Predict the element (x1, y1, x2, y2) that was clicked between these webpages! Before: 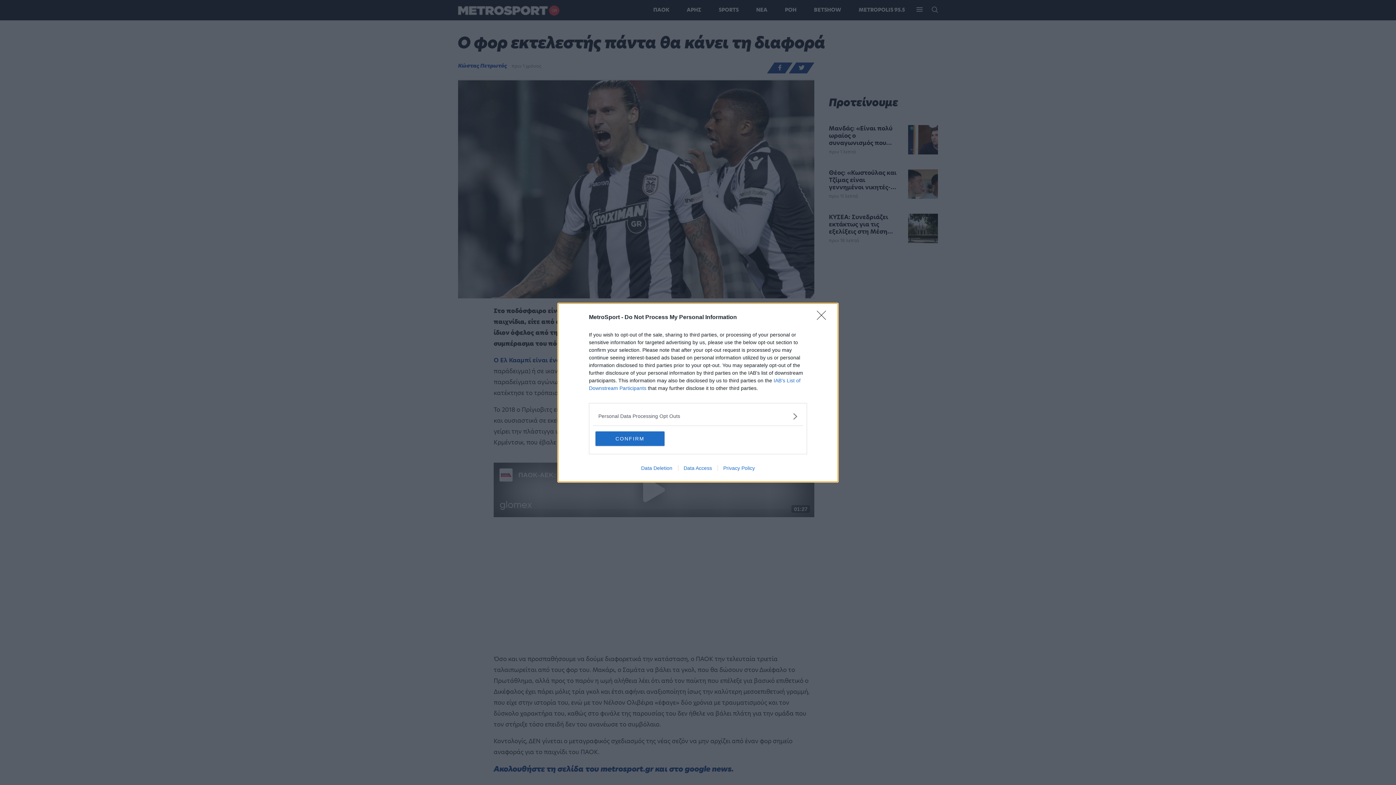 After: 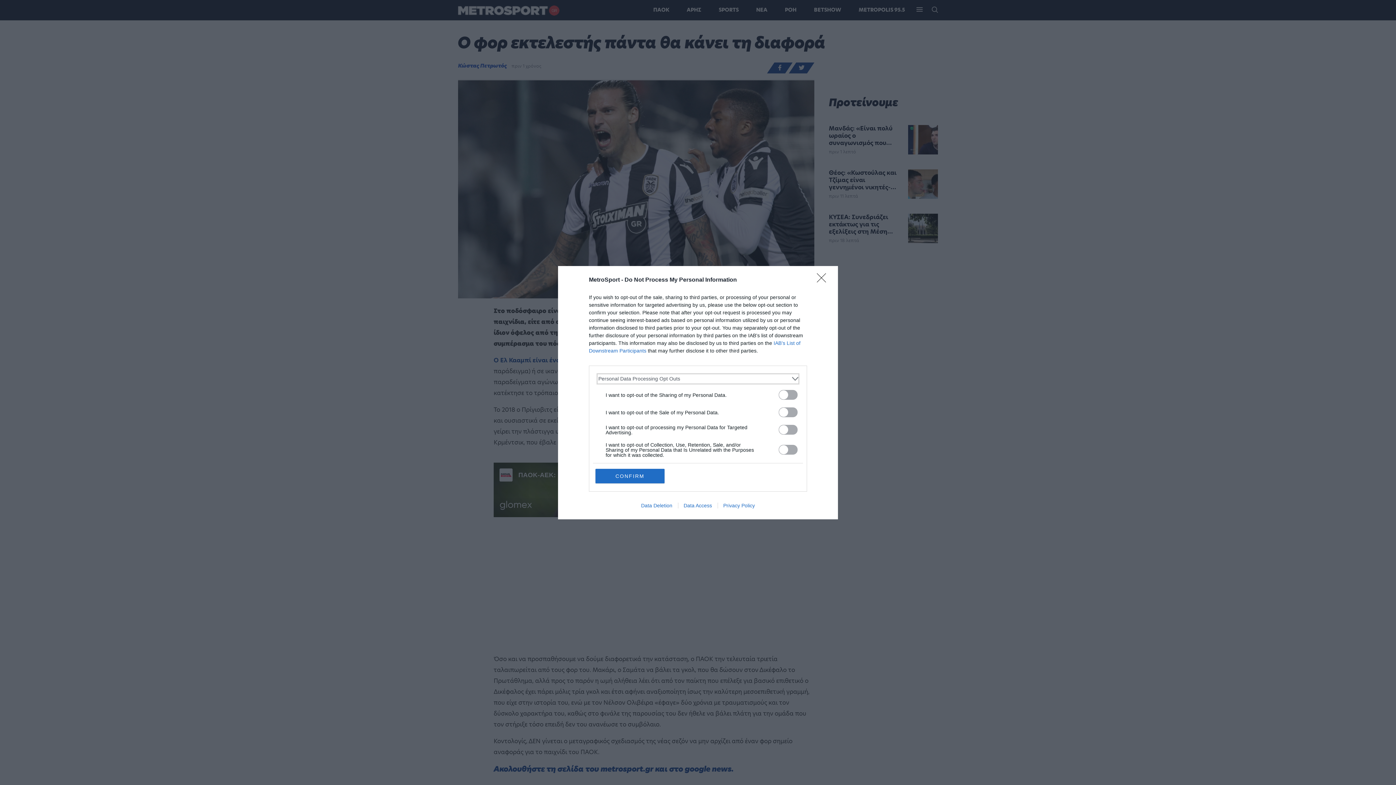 Action: label: Opt-Outs bbox: (598, 412, 797, 420)